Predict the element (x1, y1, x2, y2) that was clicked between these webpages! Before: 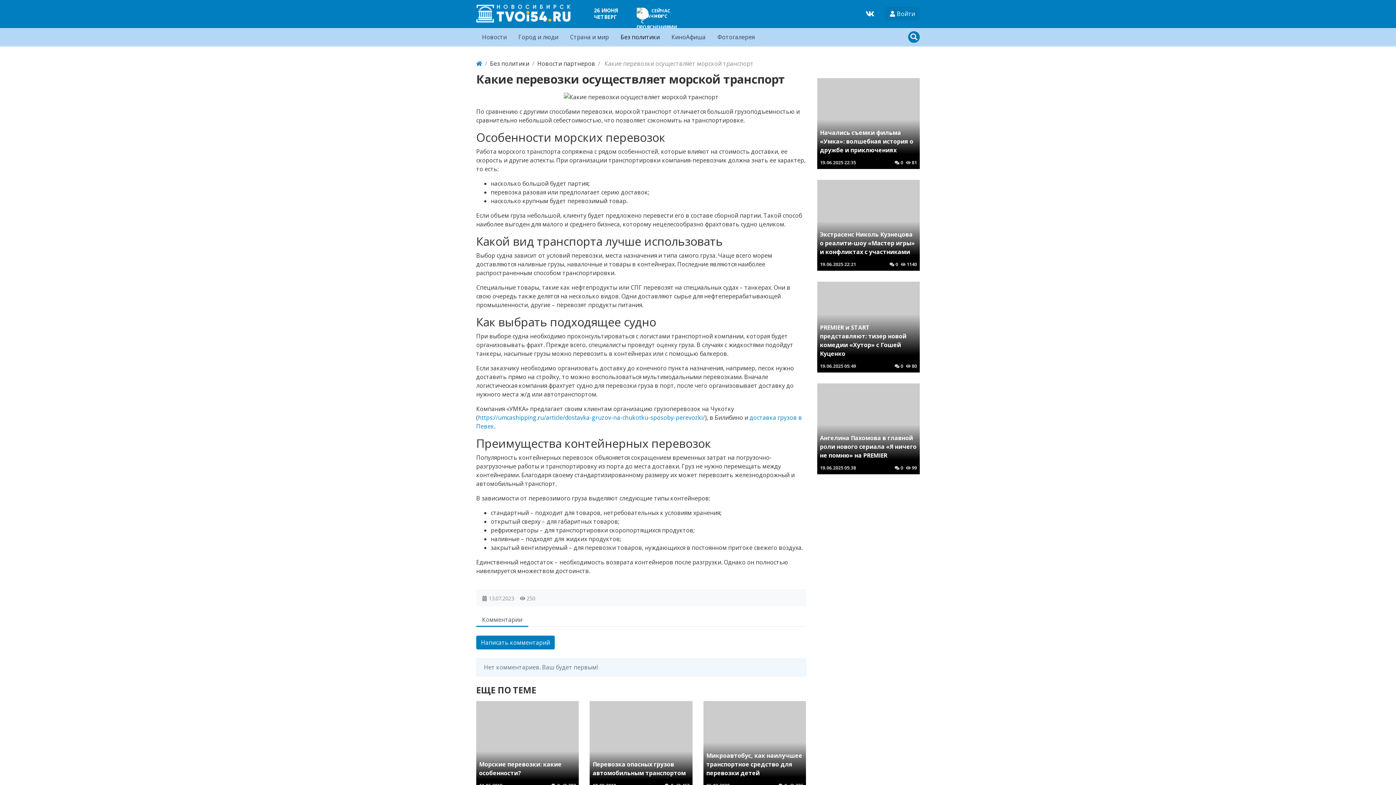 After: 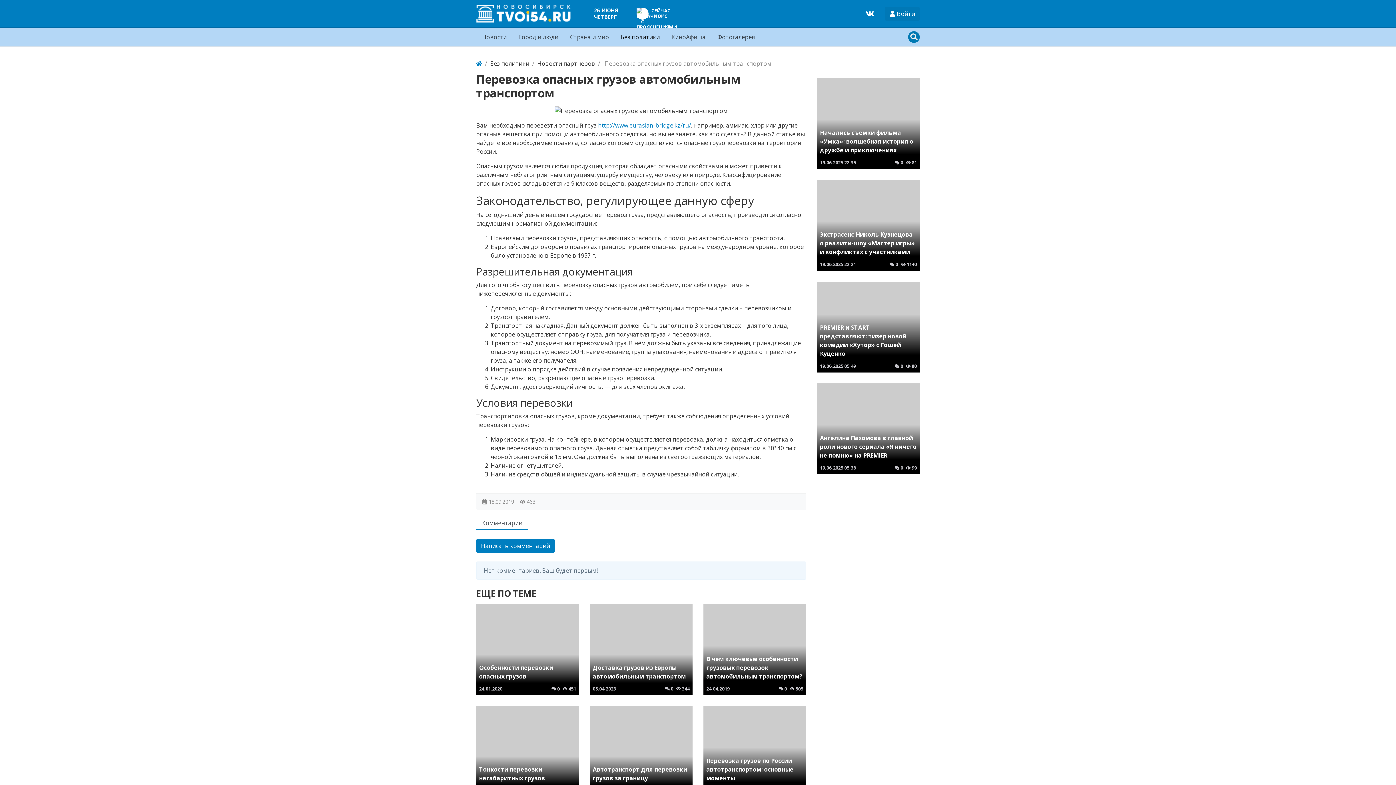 Action: bbox: (589, 701, 692, 792) label: Перевозка опасных грузов автомобильным транспортом
18.09.2019
 0
 463